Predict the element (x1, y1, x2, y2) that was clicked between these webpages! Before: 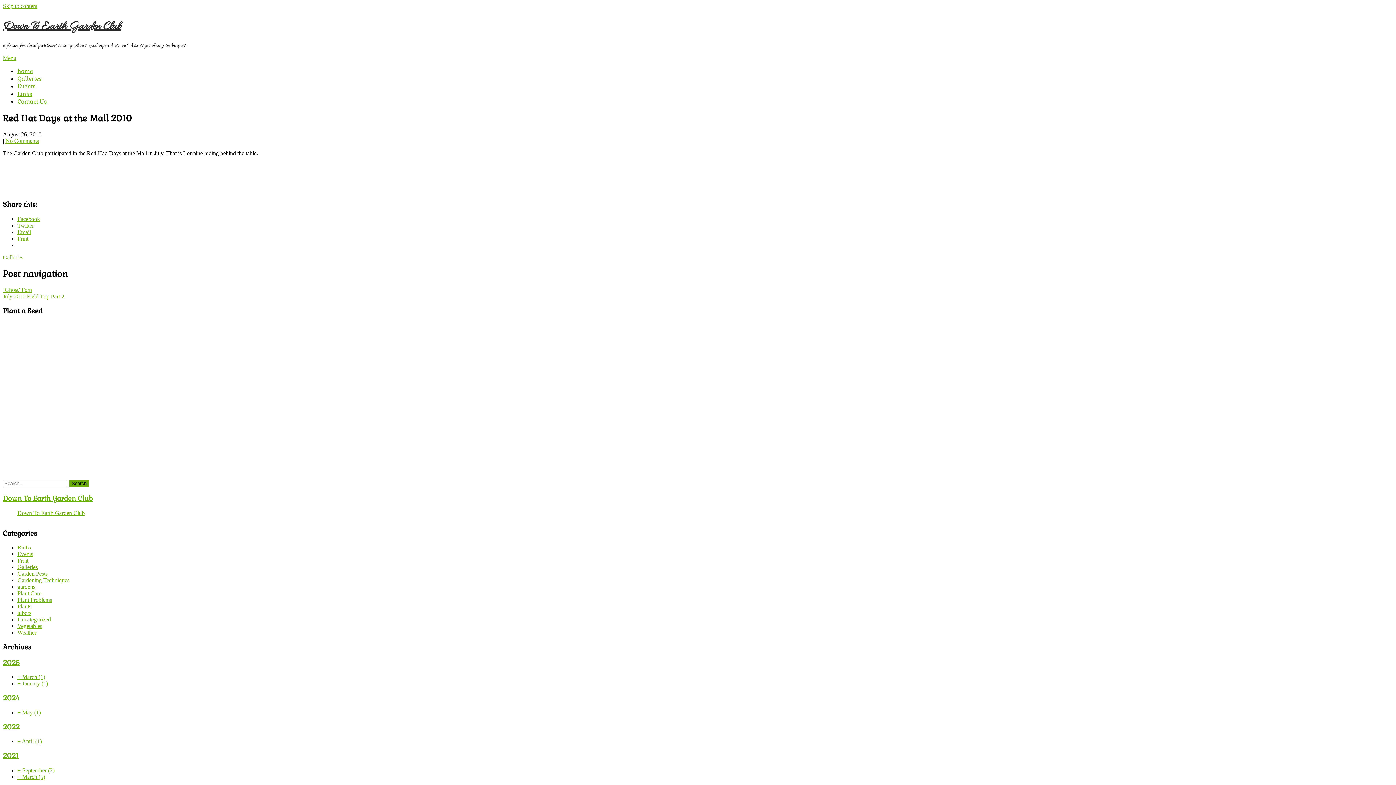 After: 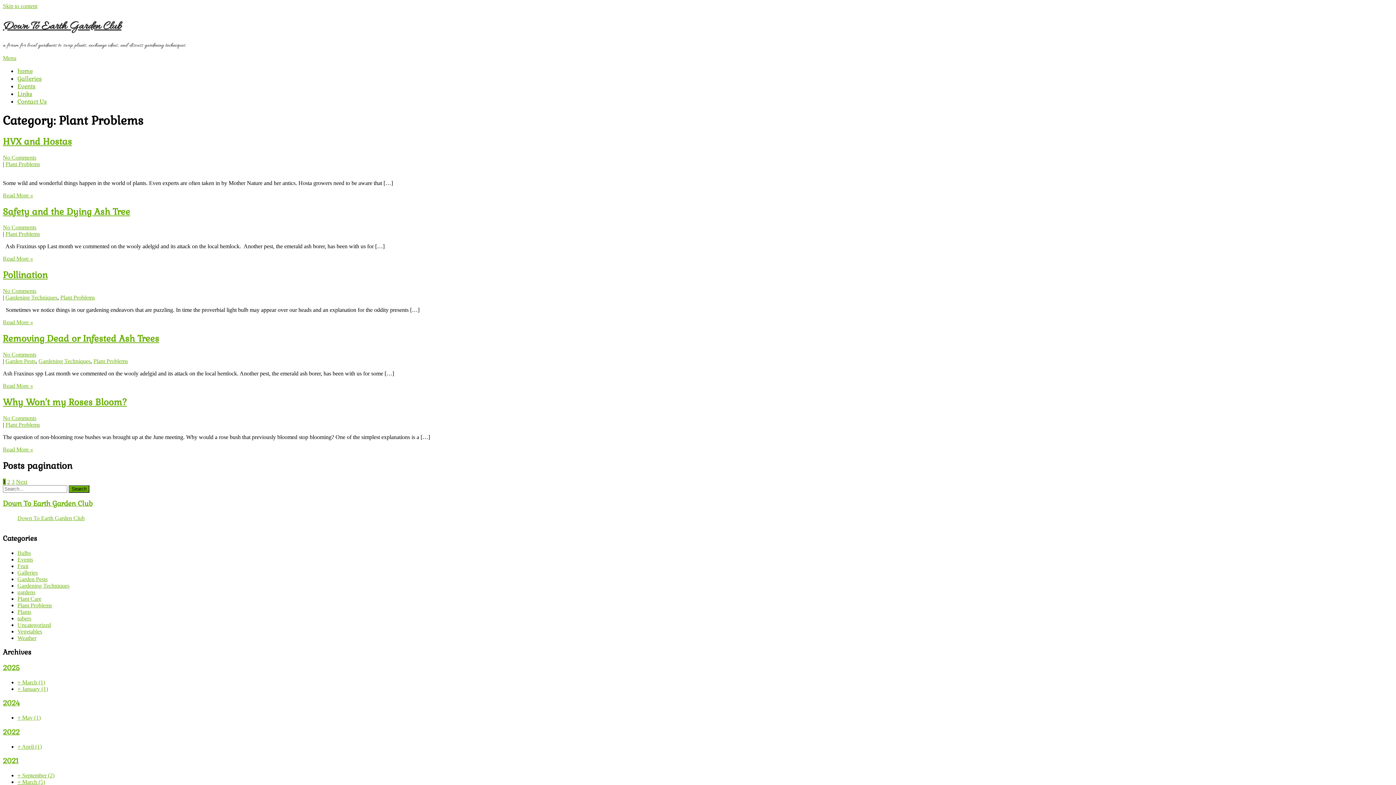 Action: bbox: (17, 597, 52, 603) label: Plant Problems